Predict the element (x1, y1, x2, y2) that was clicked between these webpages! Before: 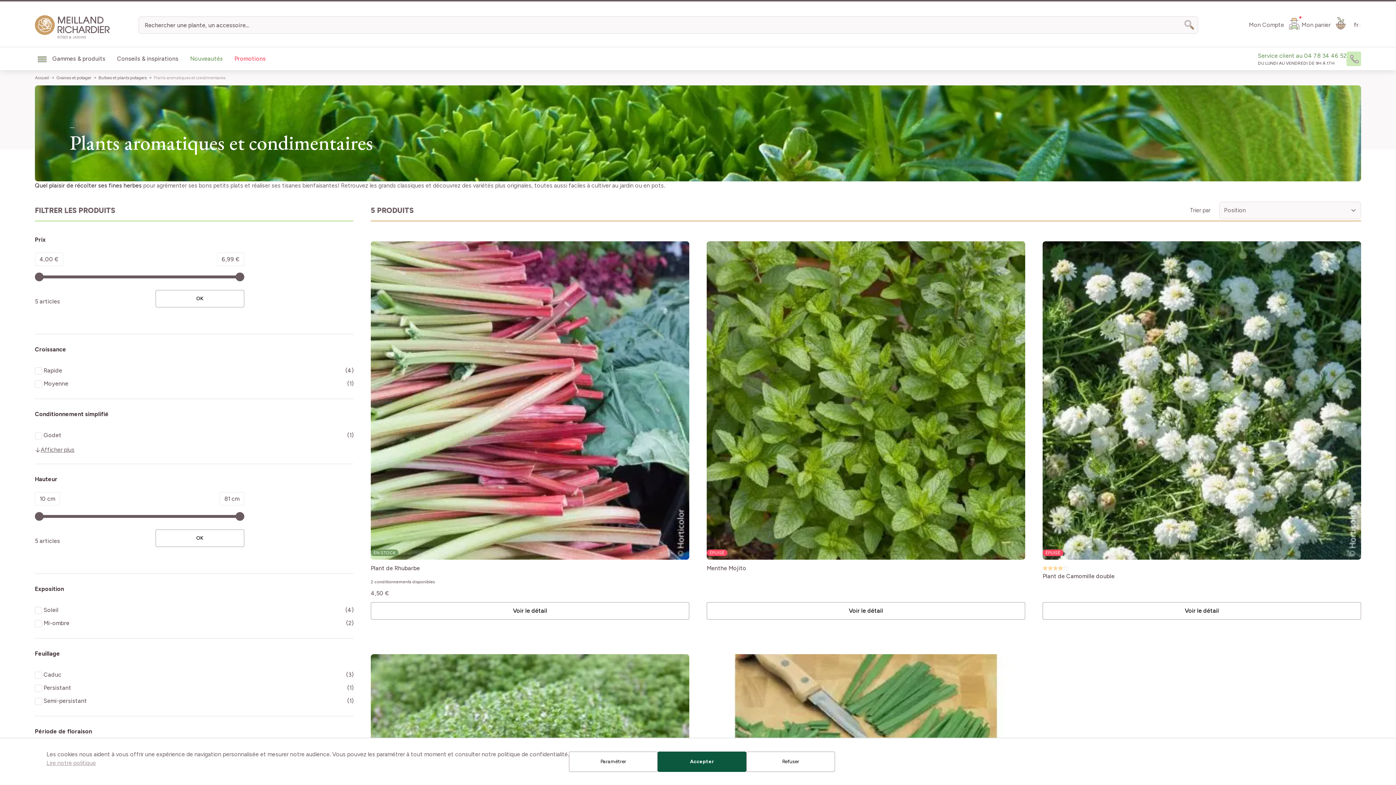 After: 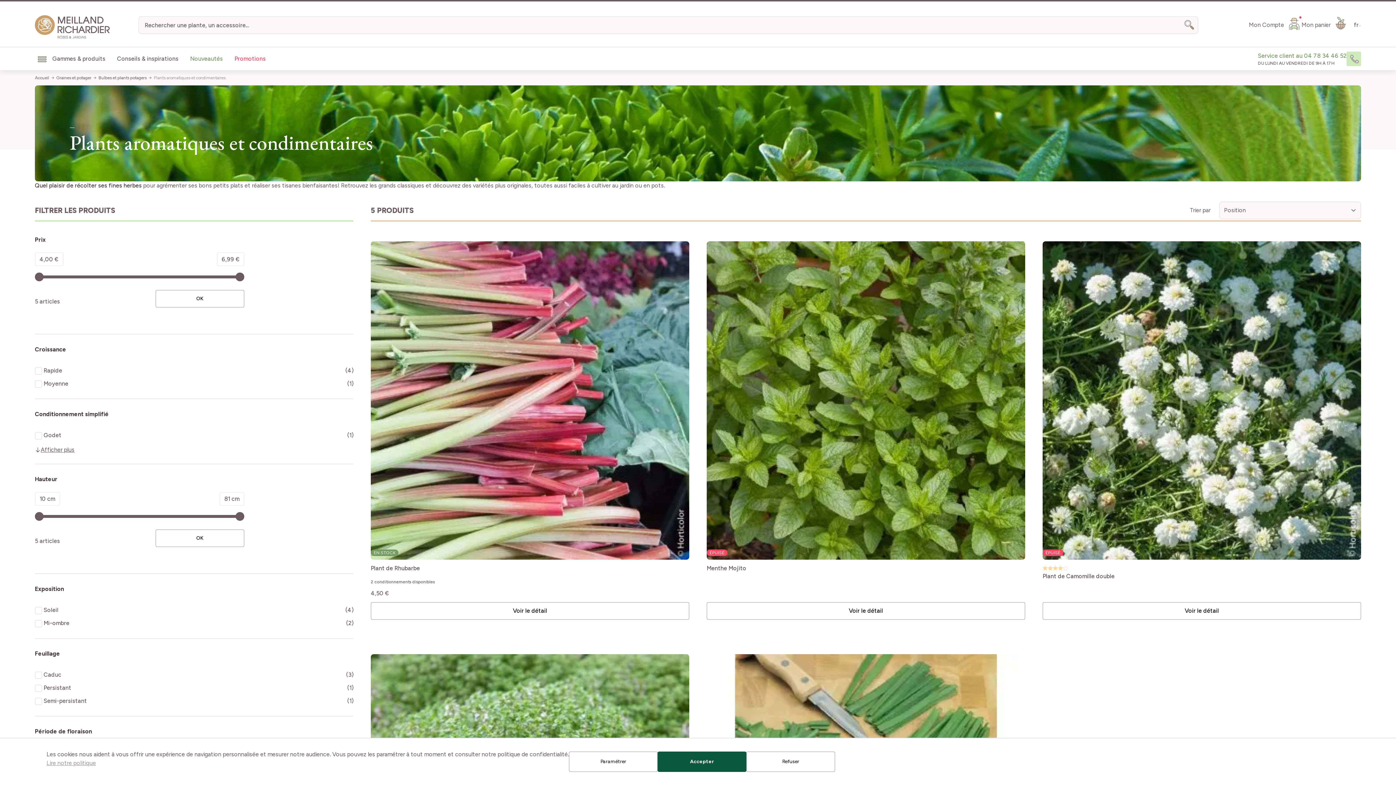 Action: label: Plants aromatiques et condimentaires bbox: (153, 74, 225, 80)